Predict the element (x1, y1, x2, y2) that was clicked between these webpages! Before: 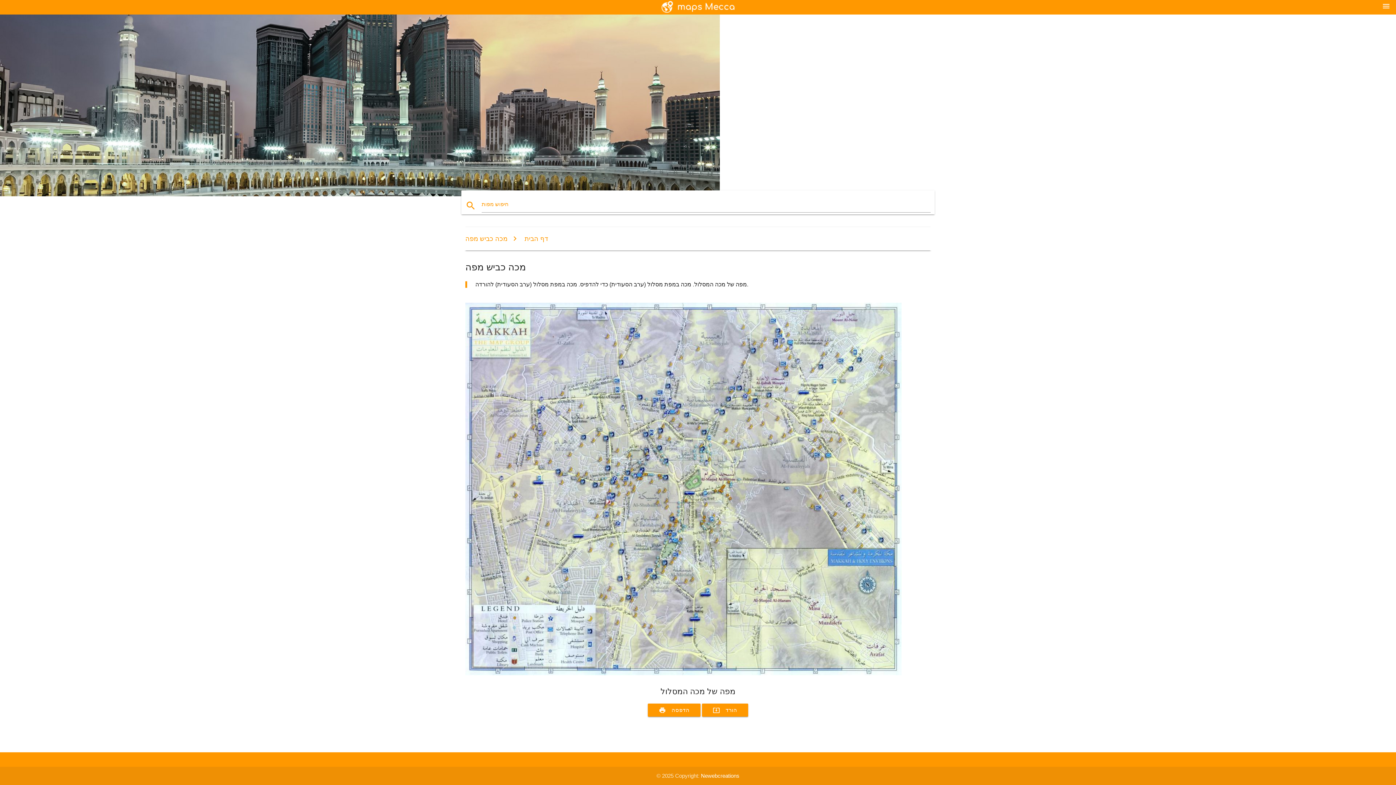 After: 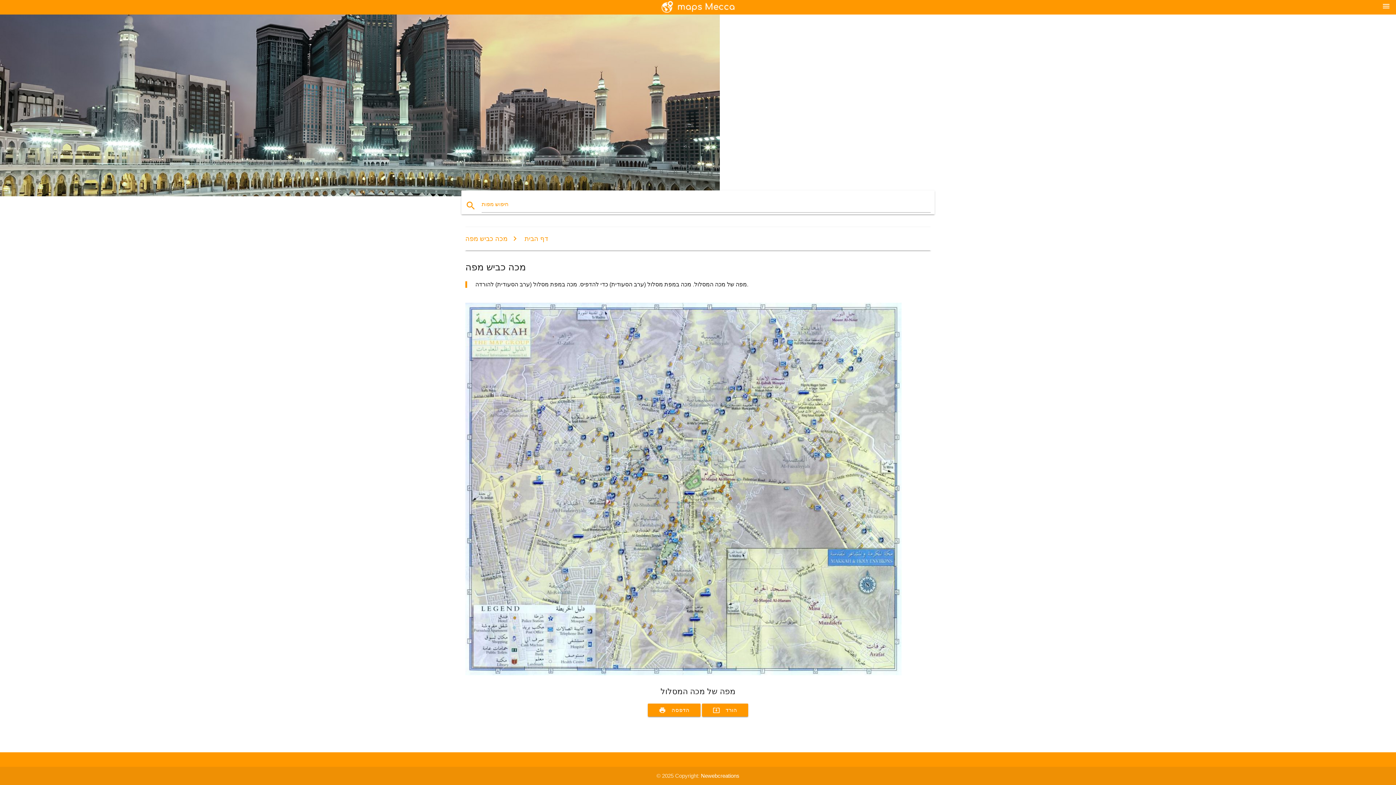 Action: bbox: (465, 235, 523, 242) label: מכה כביש מפה